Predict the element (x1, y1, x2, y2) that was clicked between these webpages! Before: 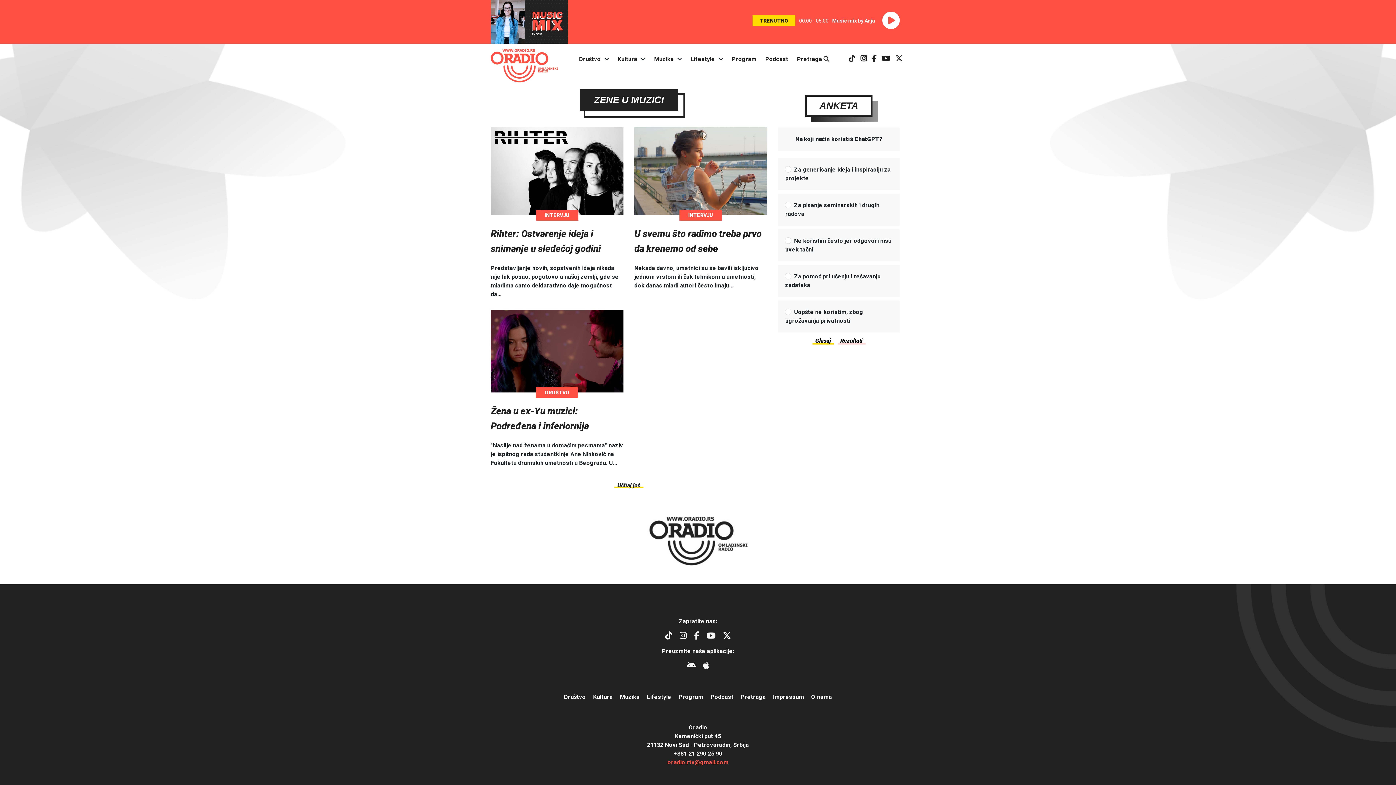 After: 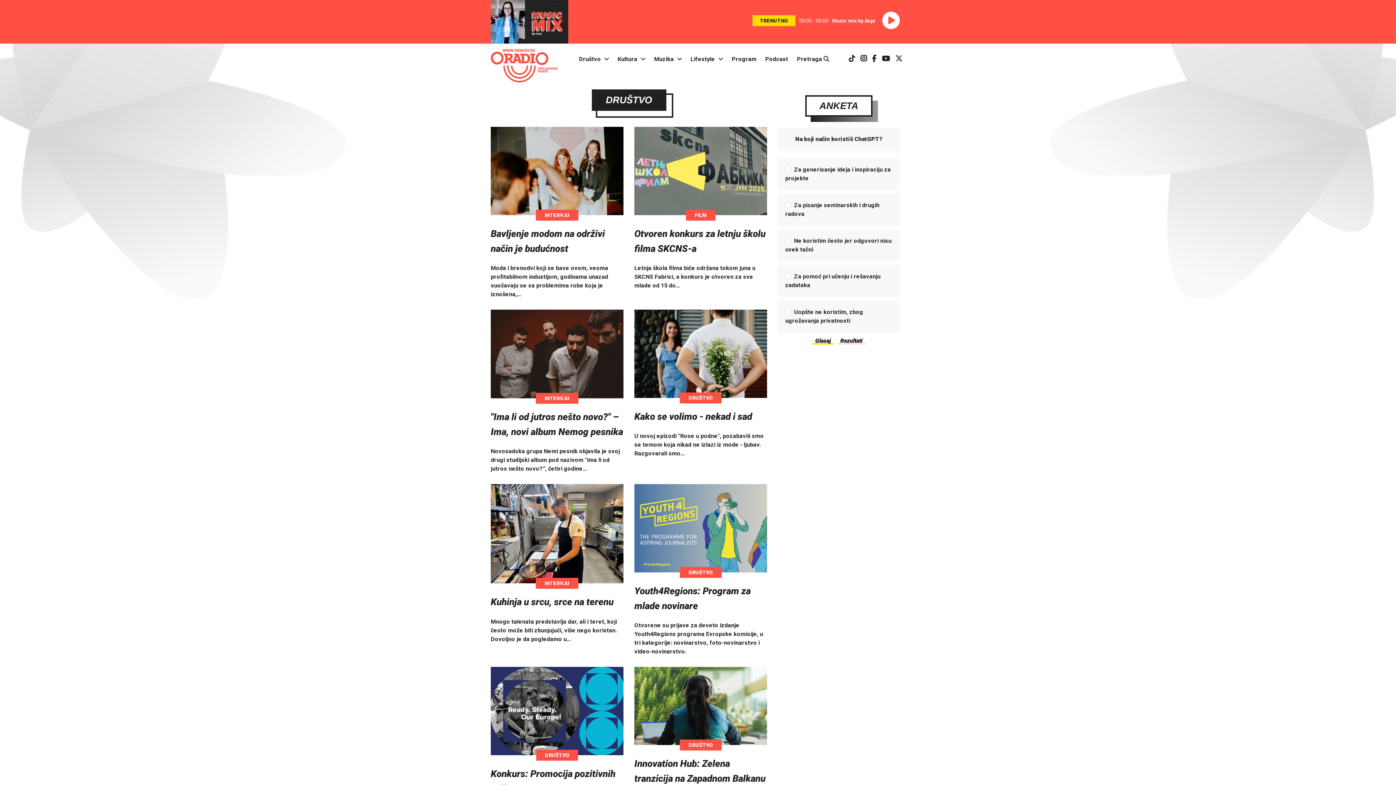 Action: bbox: (545, 389, 569, 395) label: DRUŠTVO